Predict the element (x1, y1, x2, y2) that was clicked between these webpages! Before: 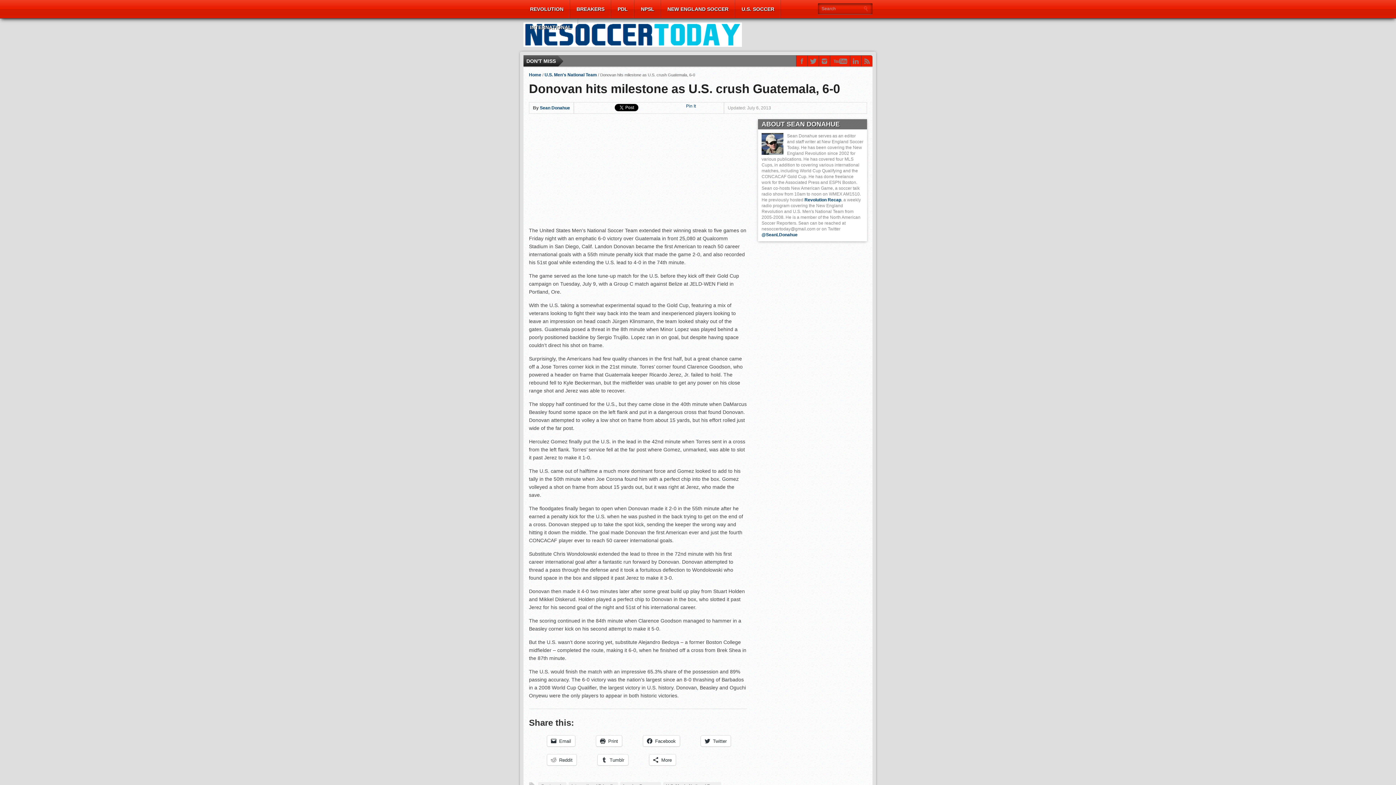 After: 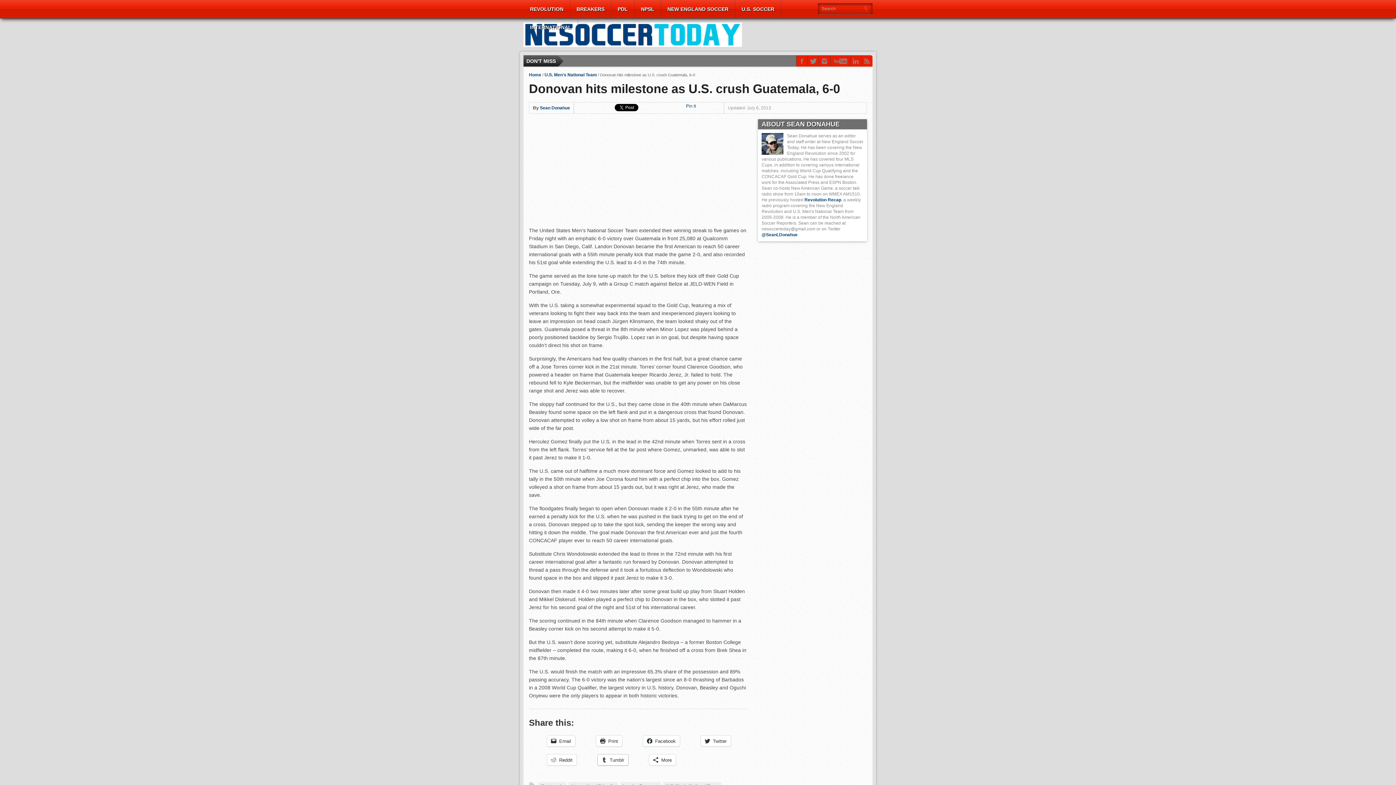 Action: label: Tumblr bbox: (597, 754, 628, 765)